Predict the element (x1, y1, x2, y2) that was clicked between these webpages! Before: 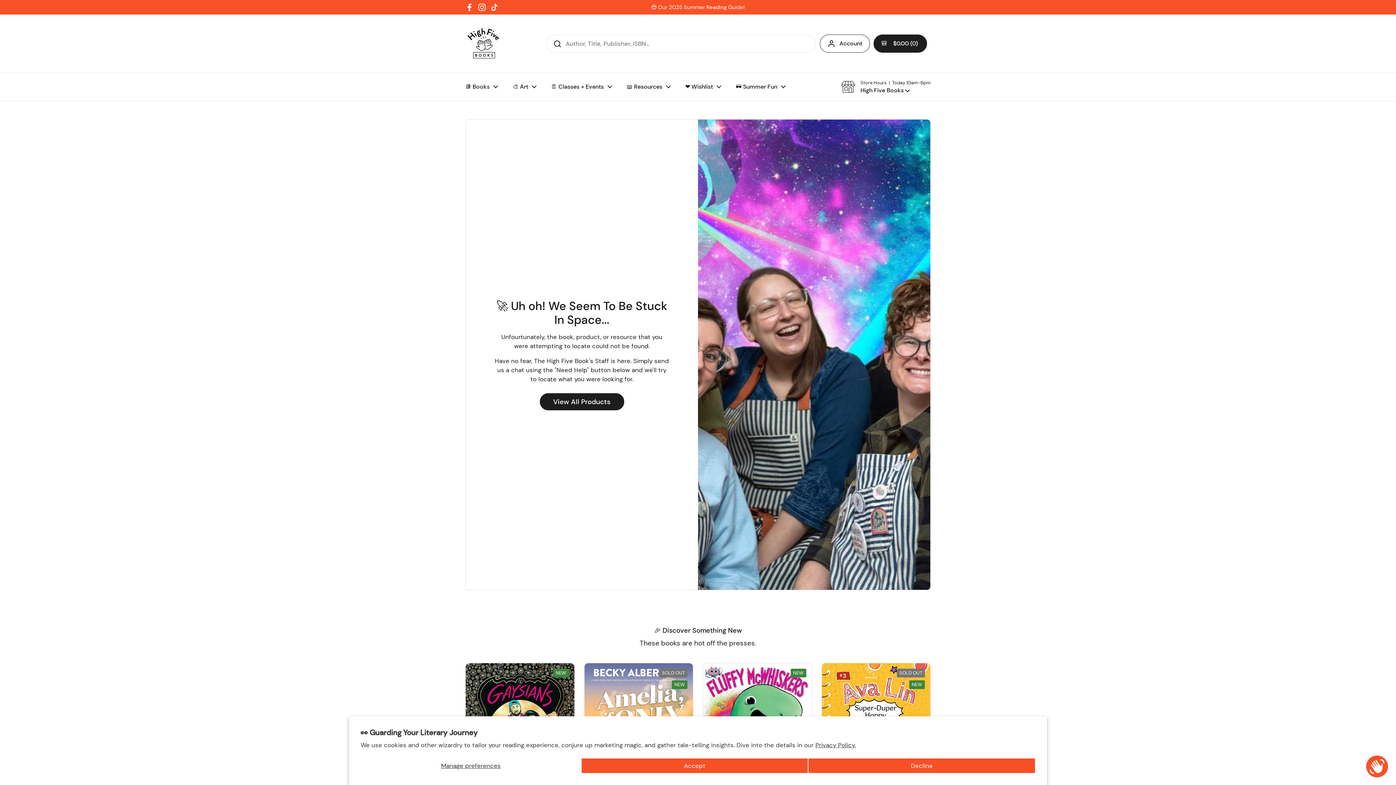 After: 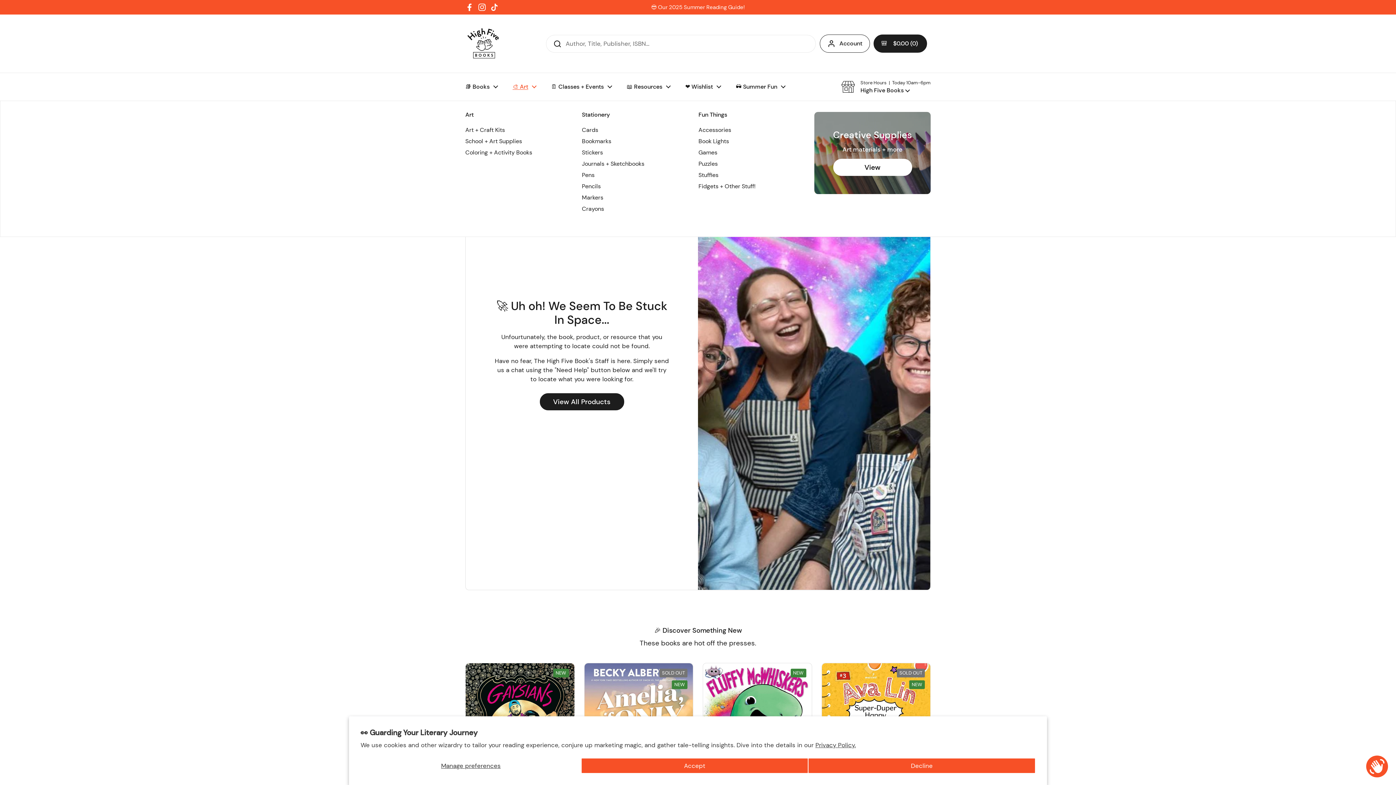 Action: label: 🎨 Art bbox: (505, 78, 544, 95)